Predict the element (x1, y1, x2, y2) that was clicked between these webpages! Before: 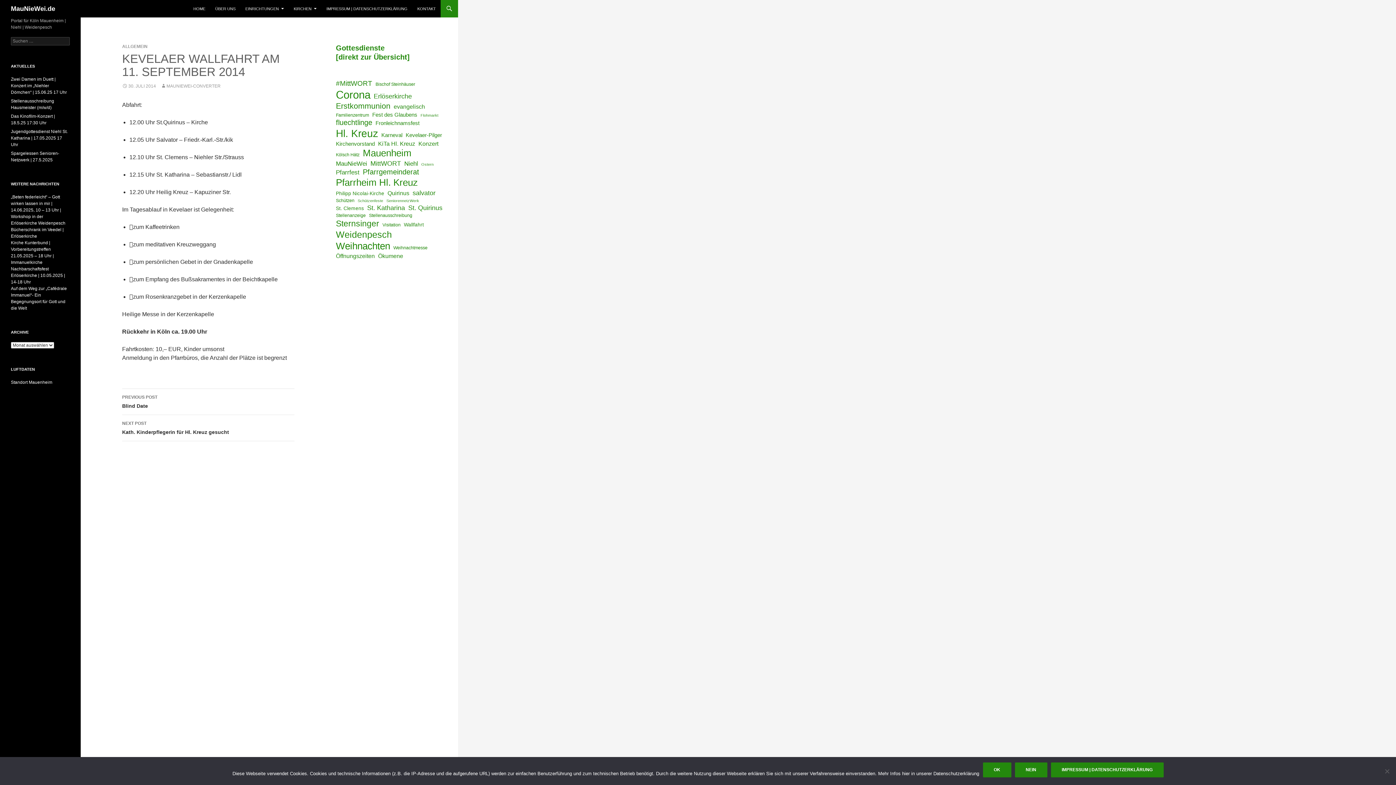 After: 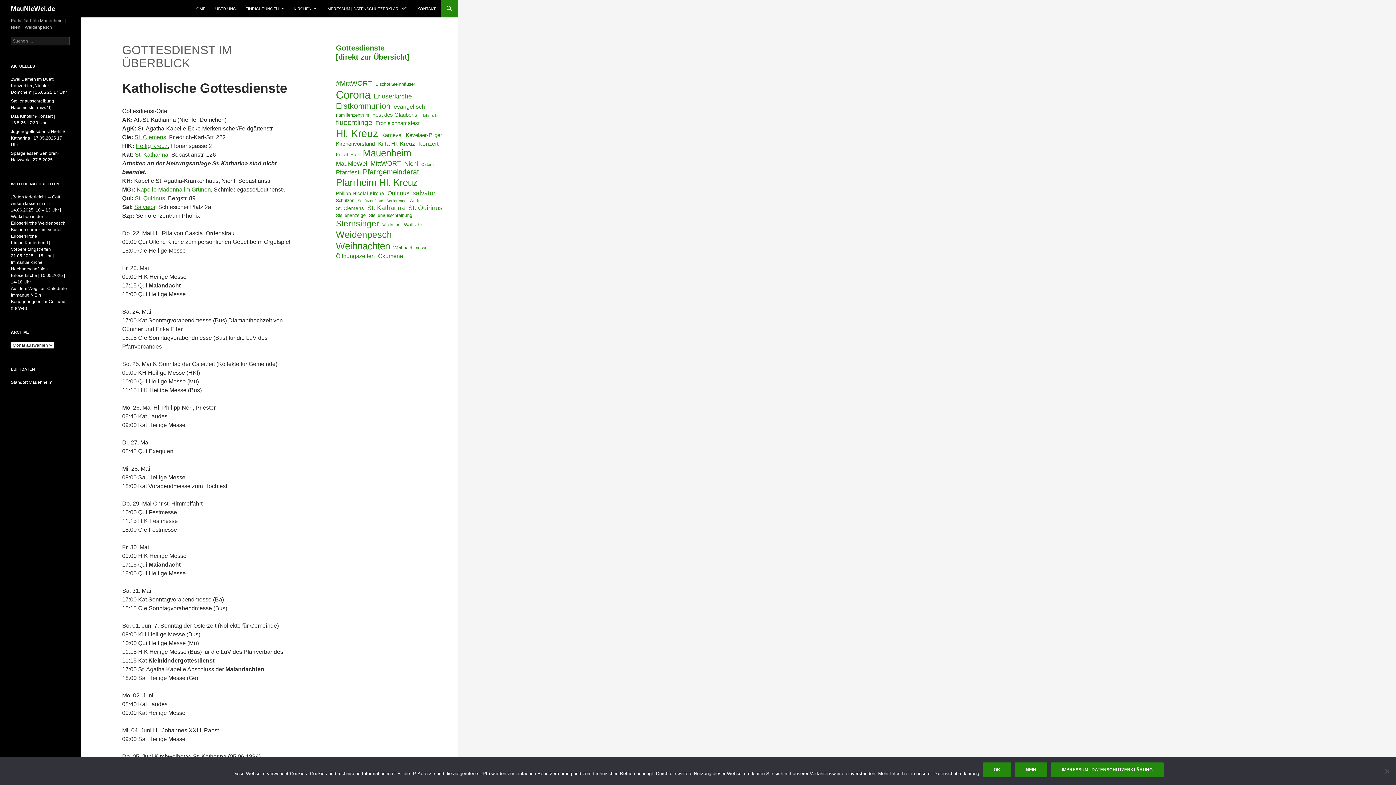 Action: label: Gottesdienste bbox: (336, 44, 384, 52)